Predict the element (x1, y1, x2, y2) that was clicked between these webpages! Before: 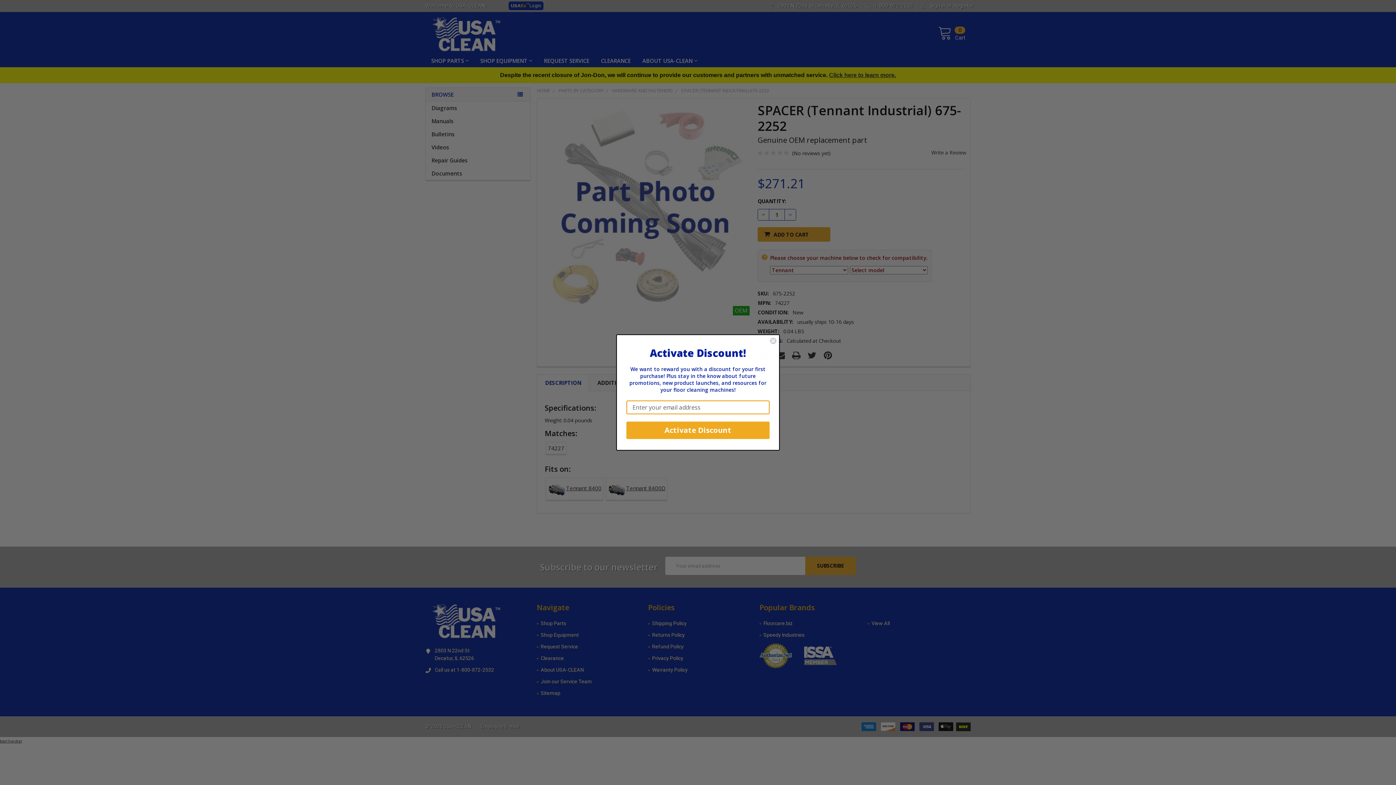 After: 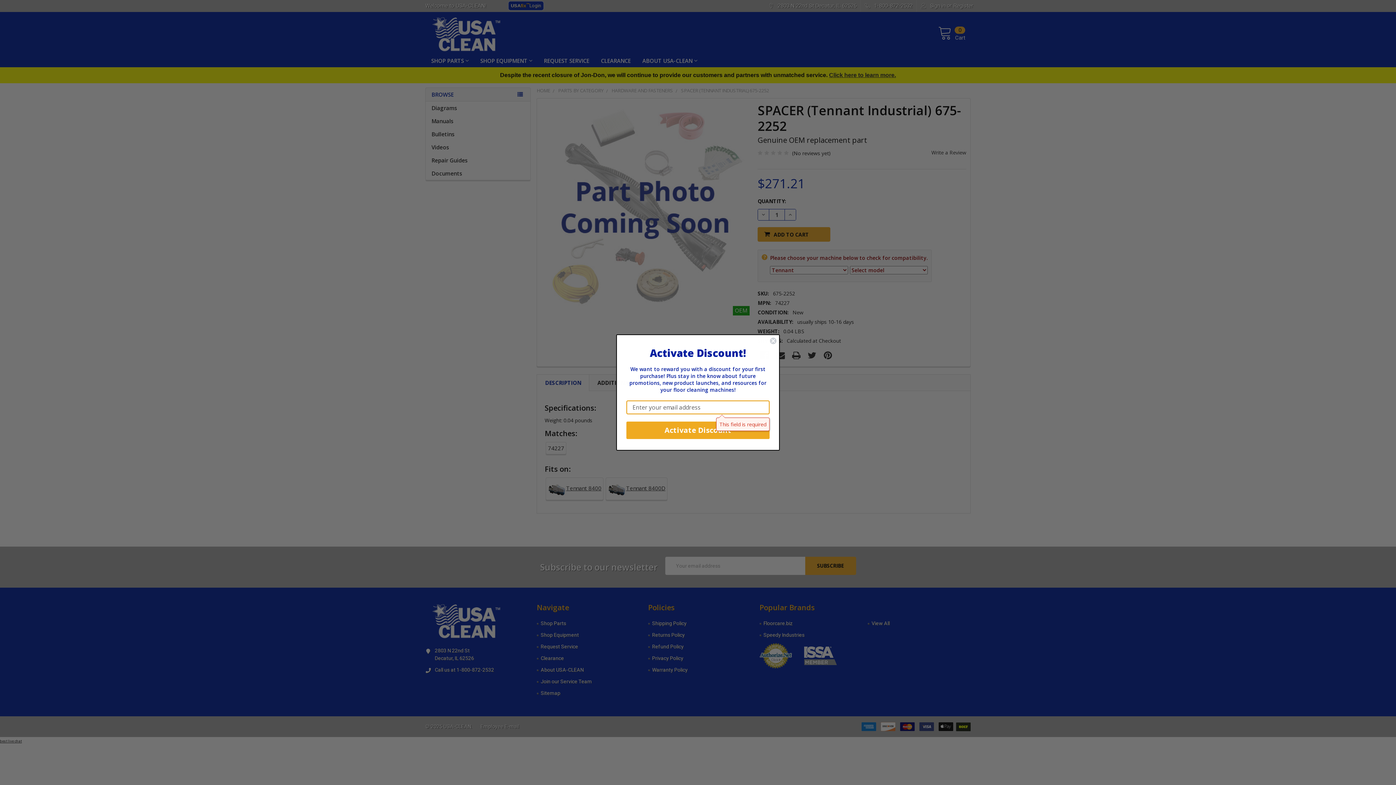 Action: bbox: (626, 421, 769, 439) label: Activate Discount